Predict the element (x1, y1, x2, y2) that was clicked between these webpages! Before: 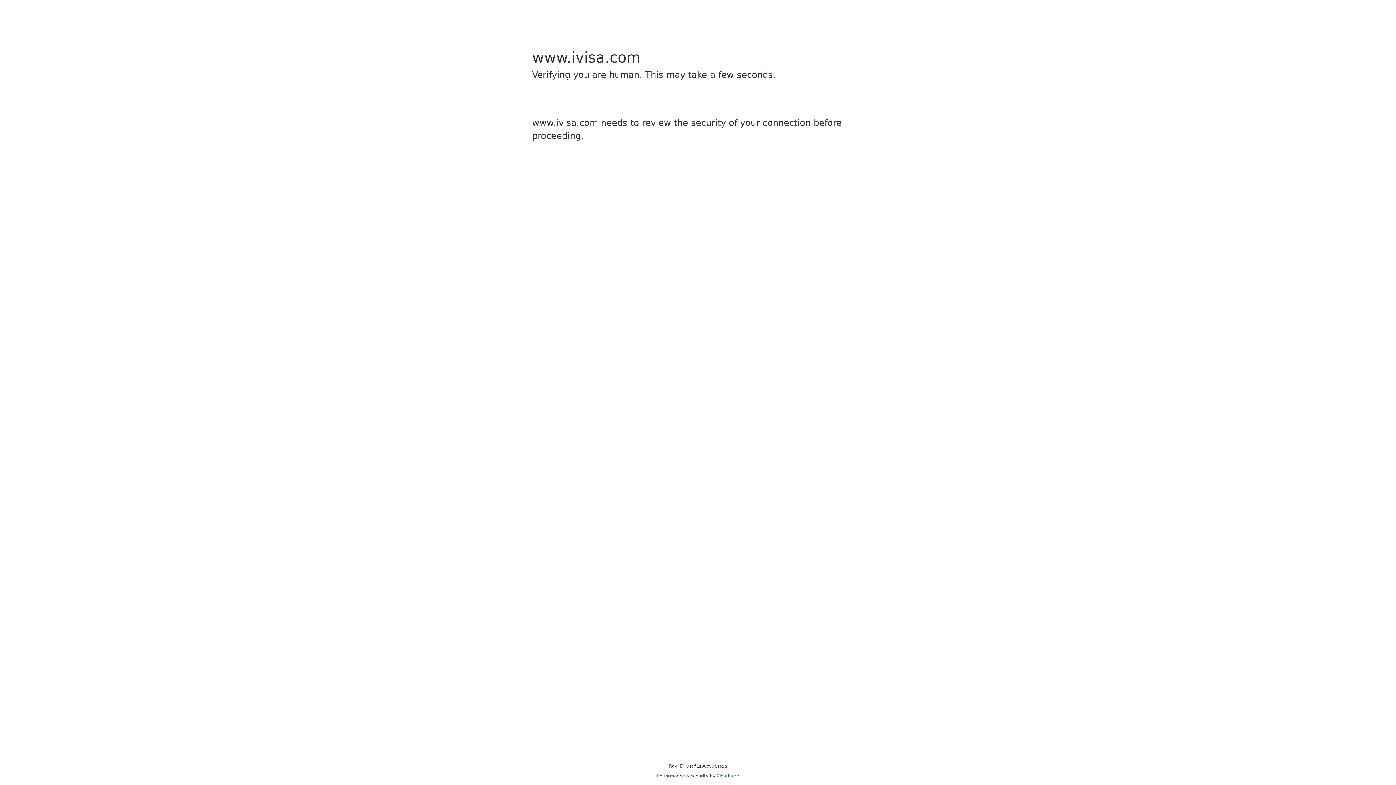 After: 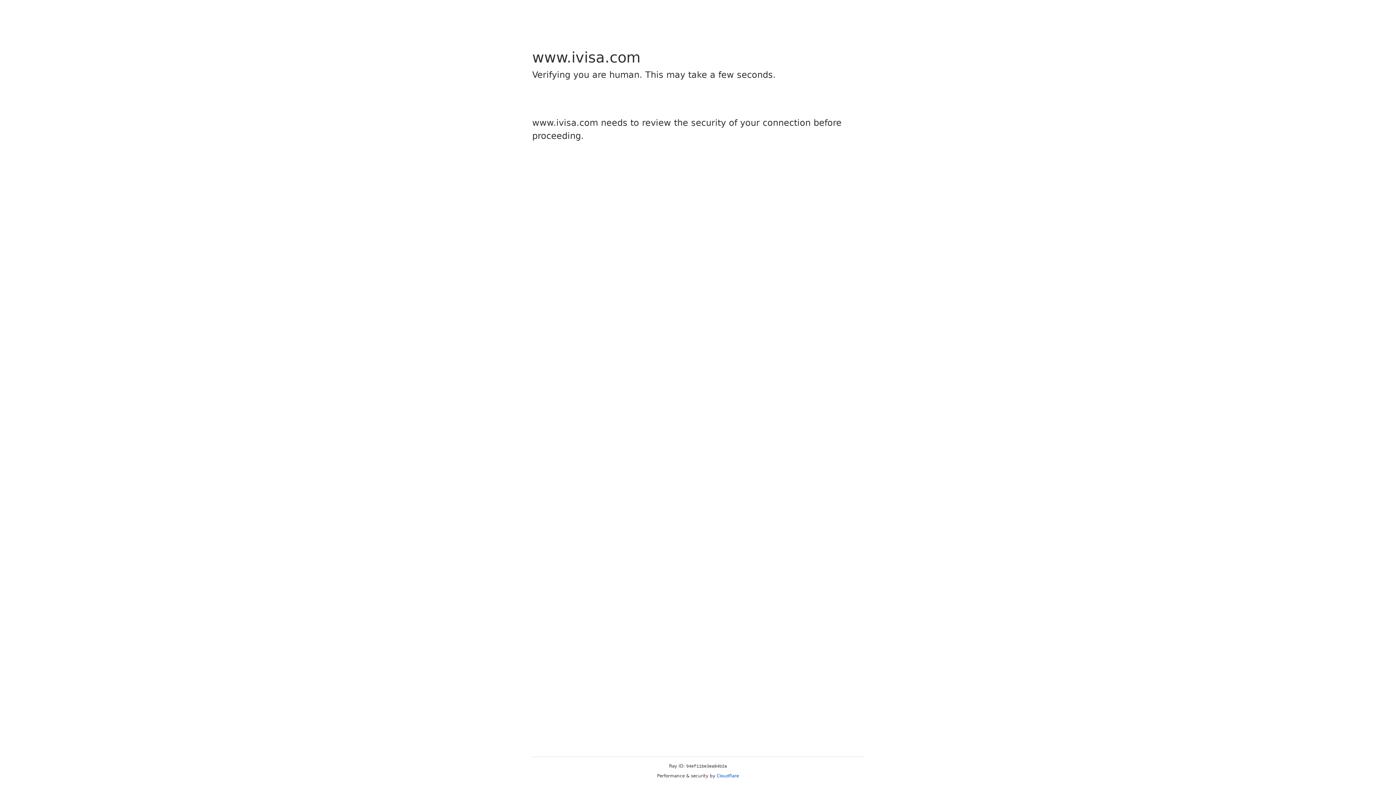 Action: bbox: (716, 773, 739, 778) label: Cloudflare